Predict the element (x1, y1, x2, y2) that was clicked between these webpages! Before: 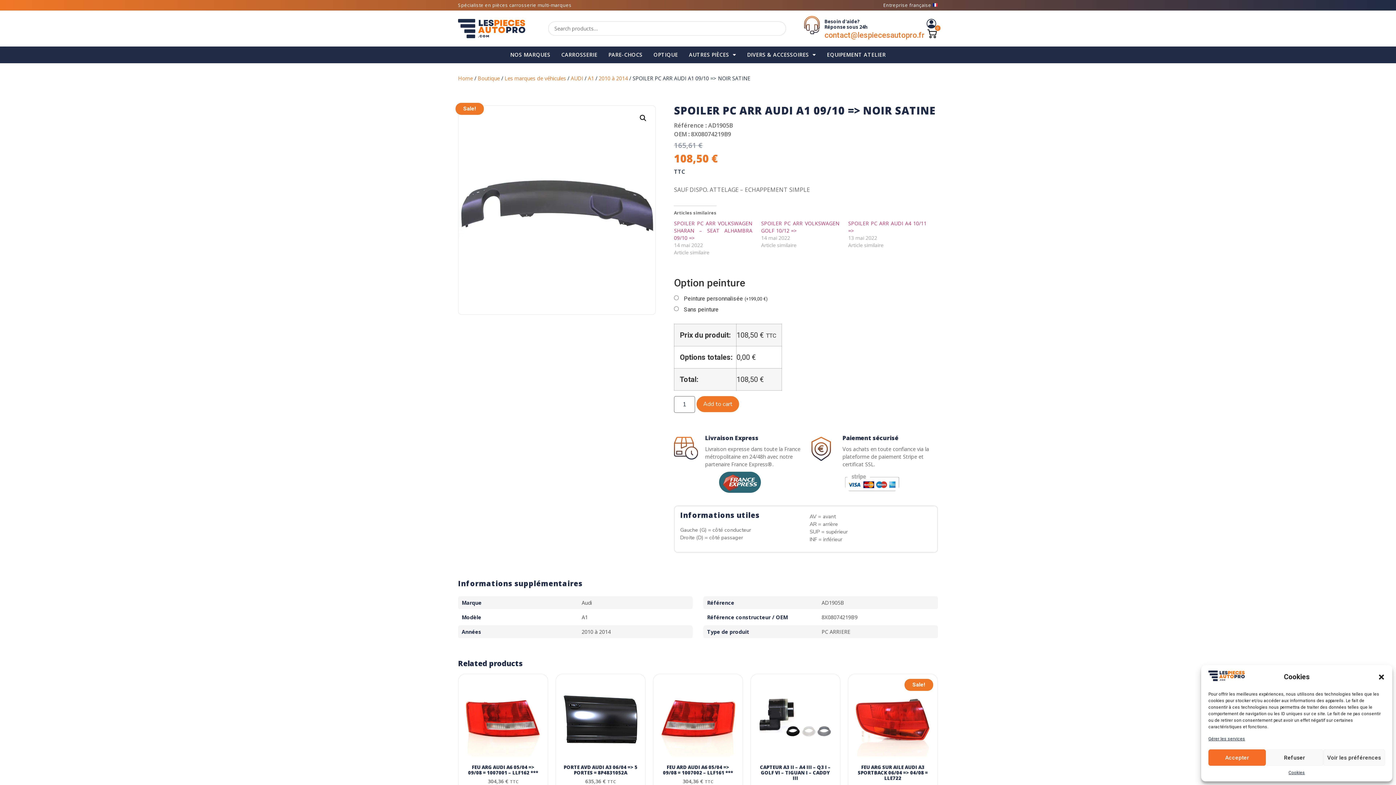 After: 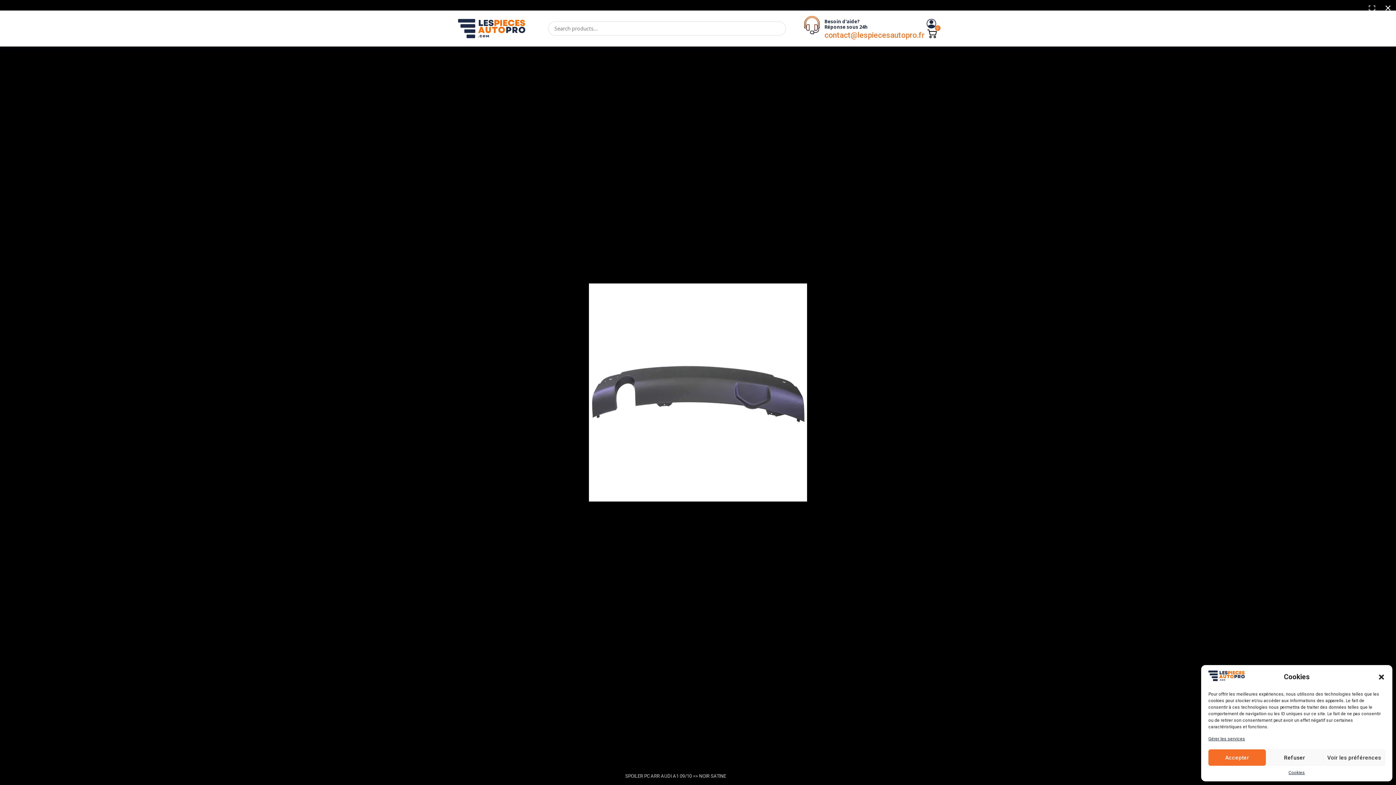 Action: bbox: (636, 111, 649, 124)